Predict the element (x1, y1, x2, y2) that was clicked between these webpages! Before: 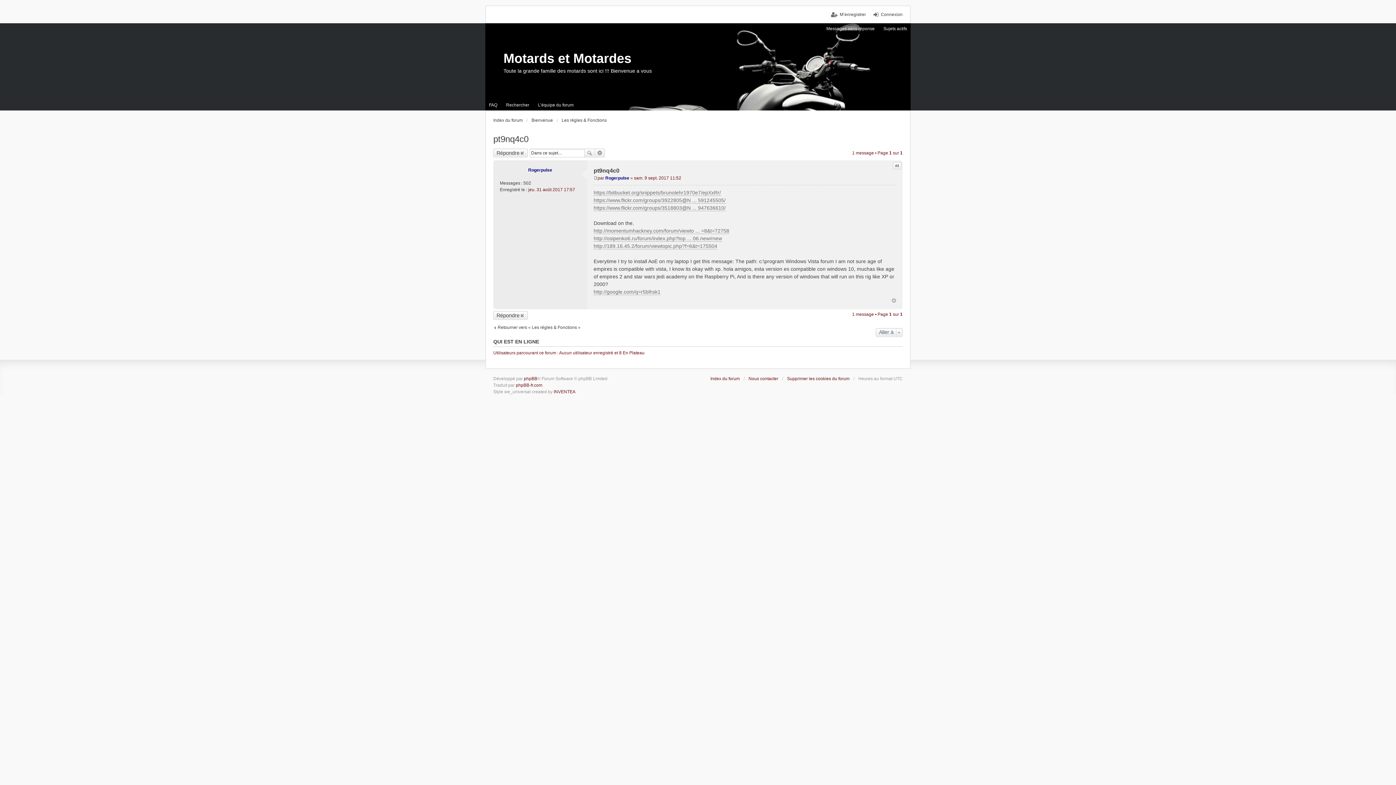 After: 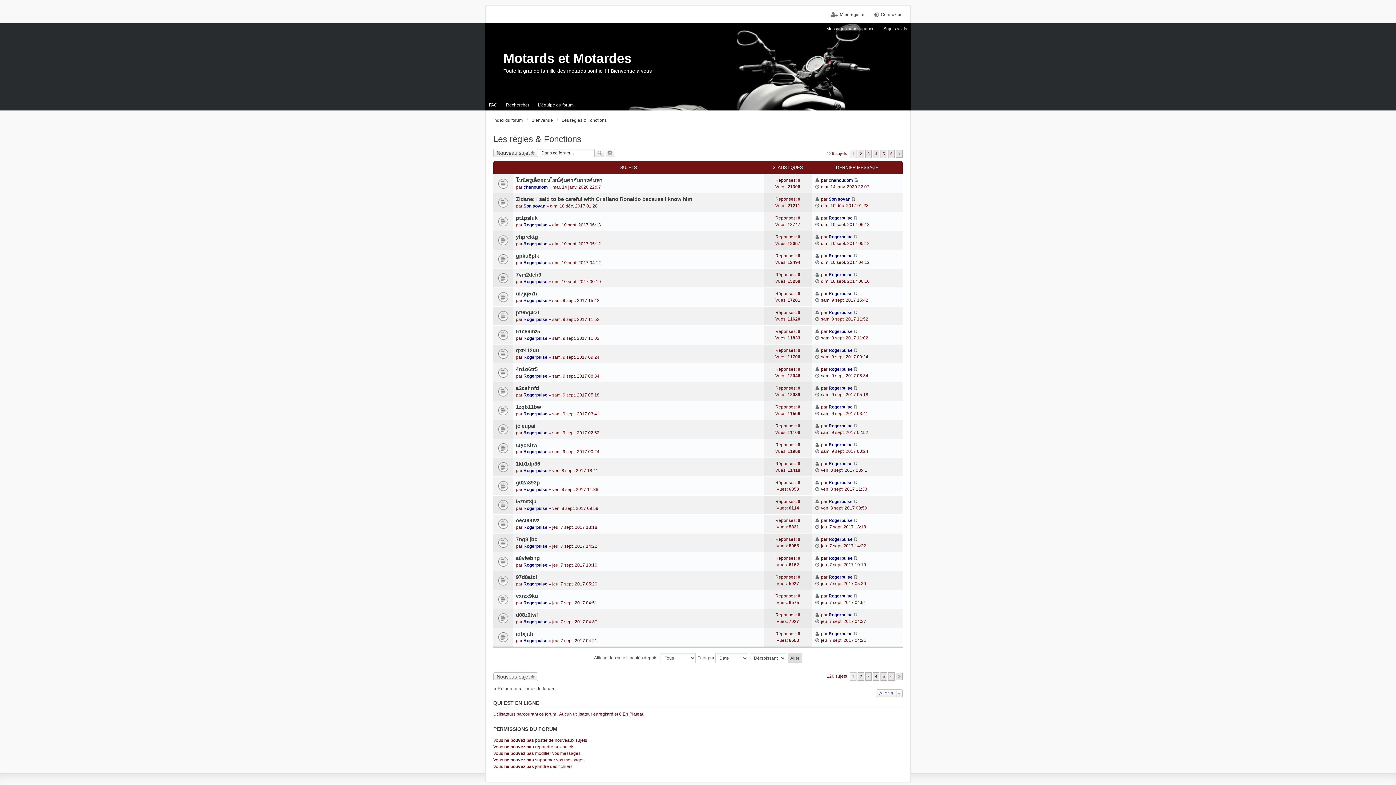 Action: bbox: (561, 117, 606, 123) label: Les régles & Fonctions